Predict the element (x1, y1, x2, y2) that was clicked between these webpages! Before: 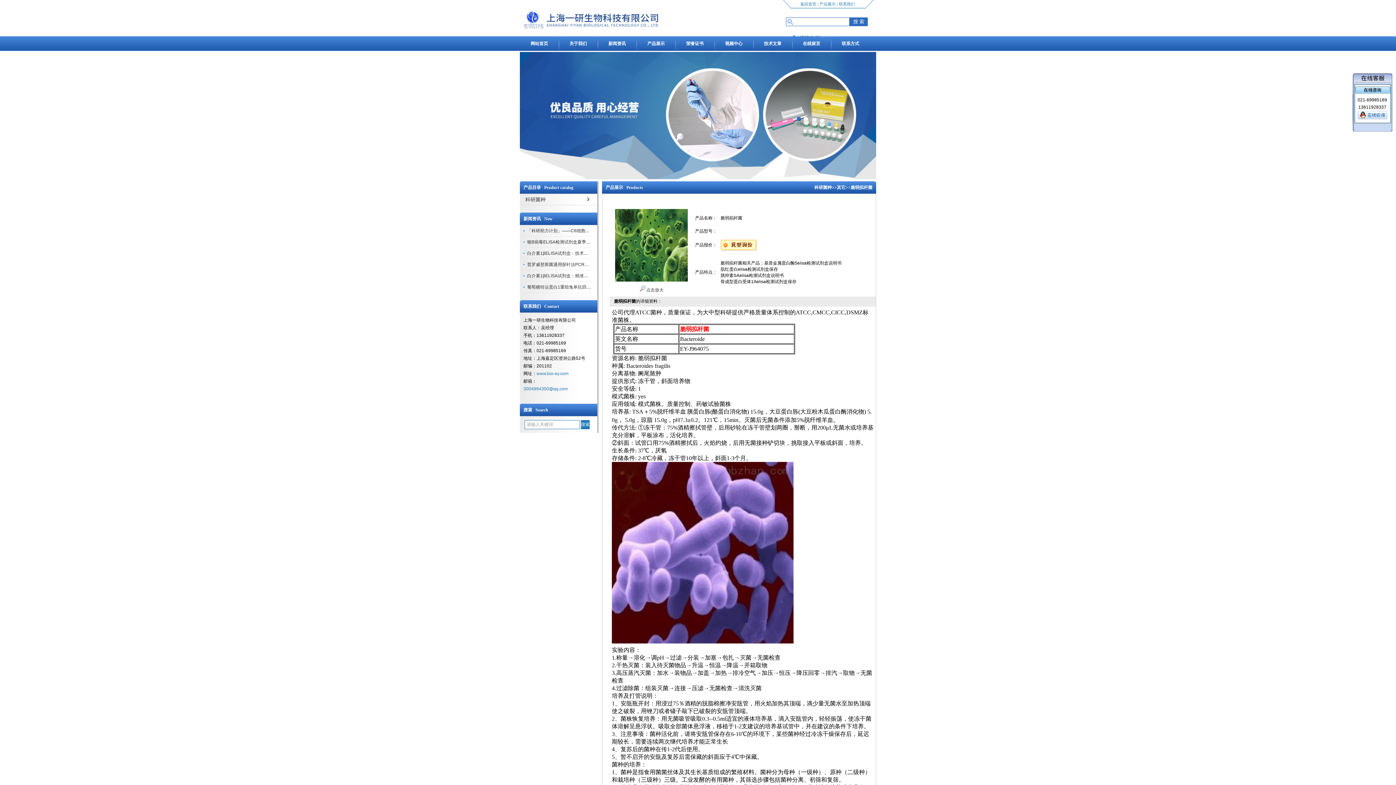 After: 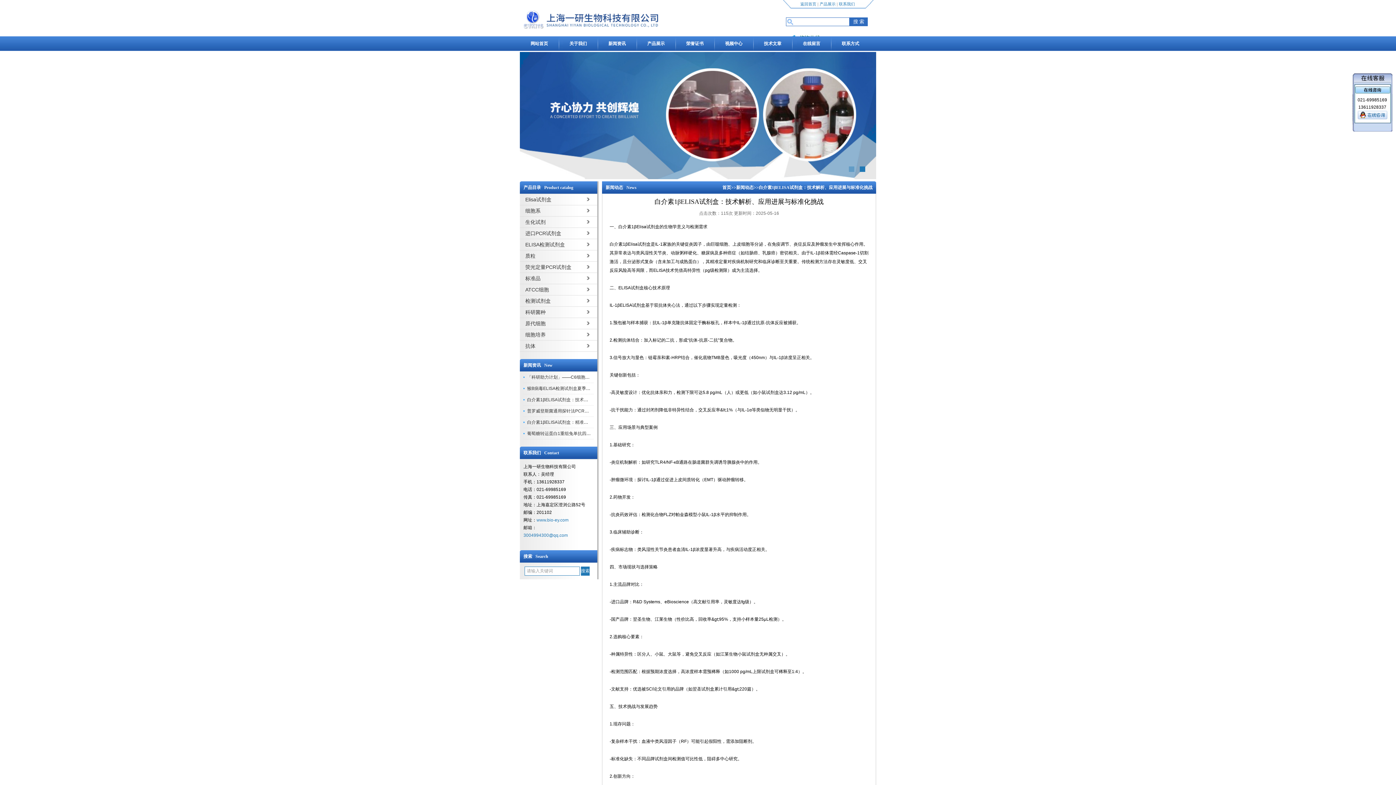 Action: bbox: (527, 250, 640, 256) label: 白介素1βELISA试剂盒：技术解析、应用进展与标准化挑战